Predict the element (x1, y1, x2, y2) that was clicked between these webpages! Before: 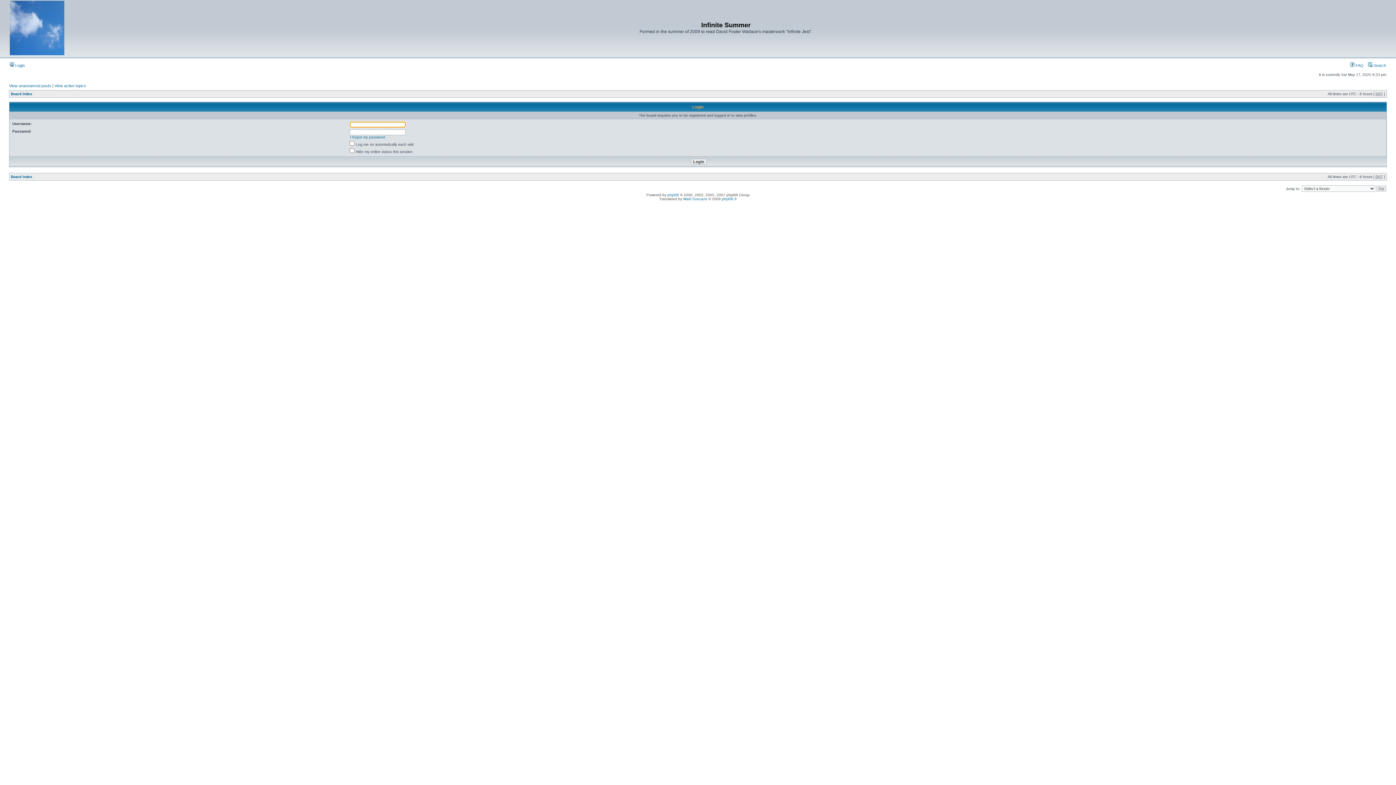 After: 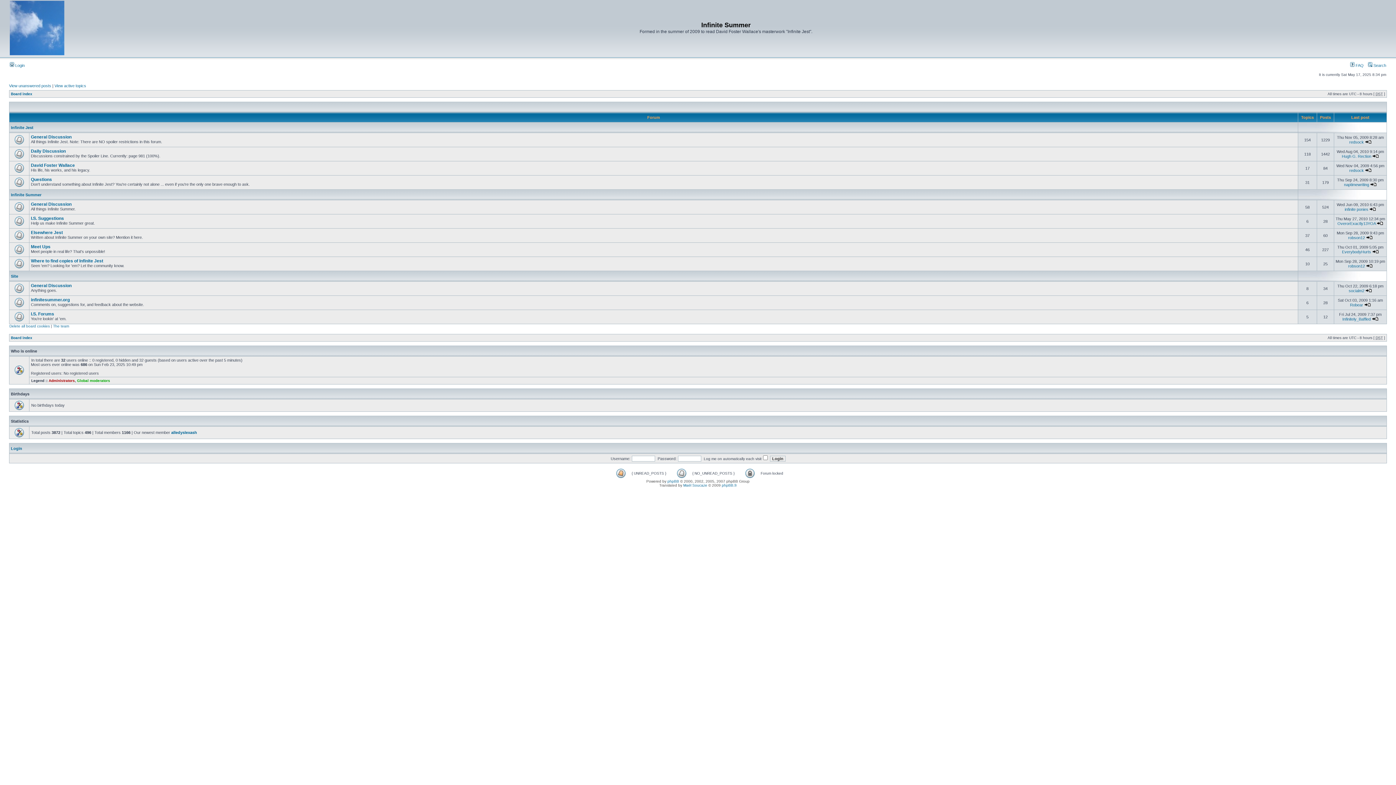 Action: bbox: (9, 52, 64, 56)